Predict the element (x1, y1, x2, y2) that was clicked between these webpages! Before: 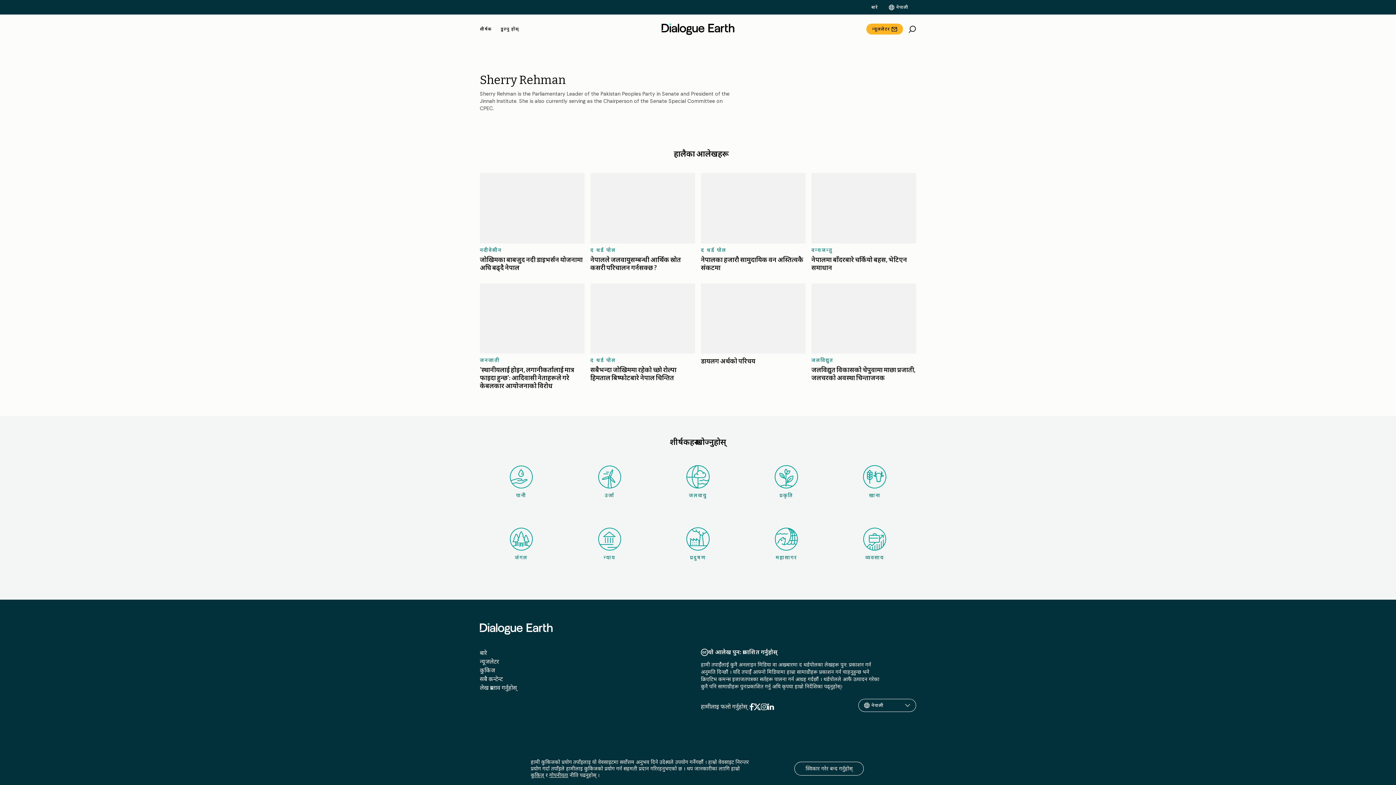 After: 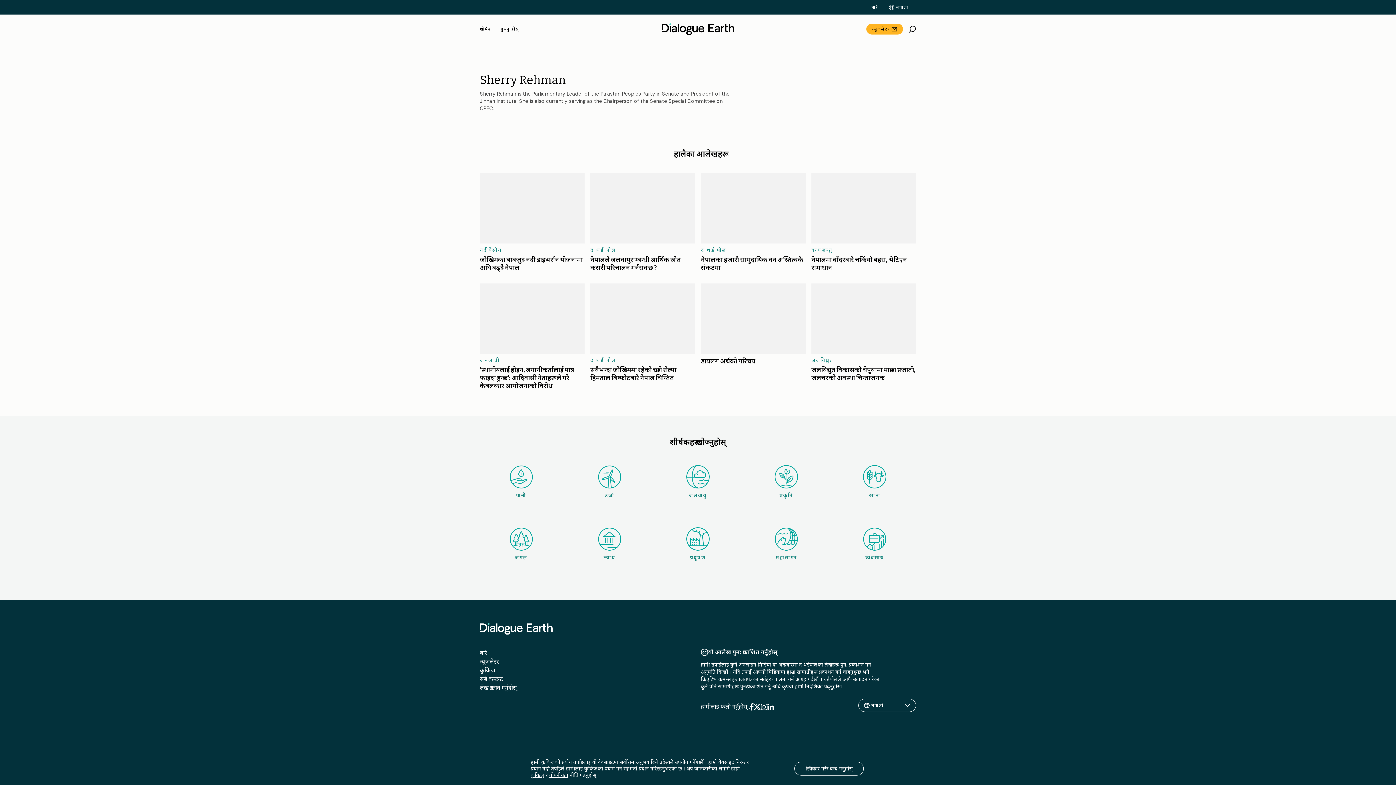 Action: bbox: (767, 704, 774, 710)